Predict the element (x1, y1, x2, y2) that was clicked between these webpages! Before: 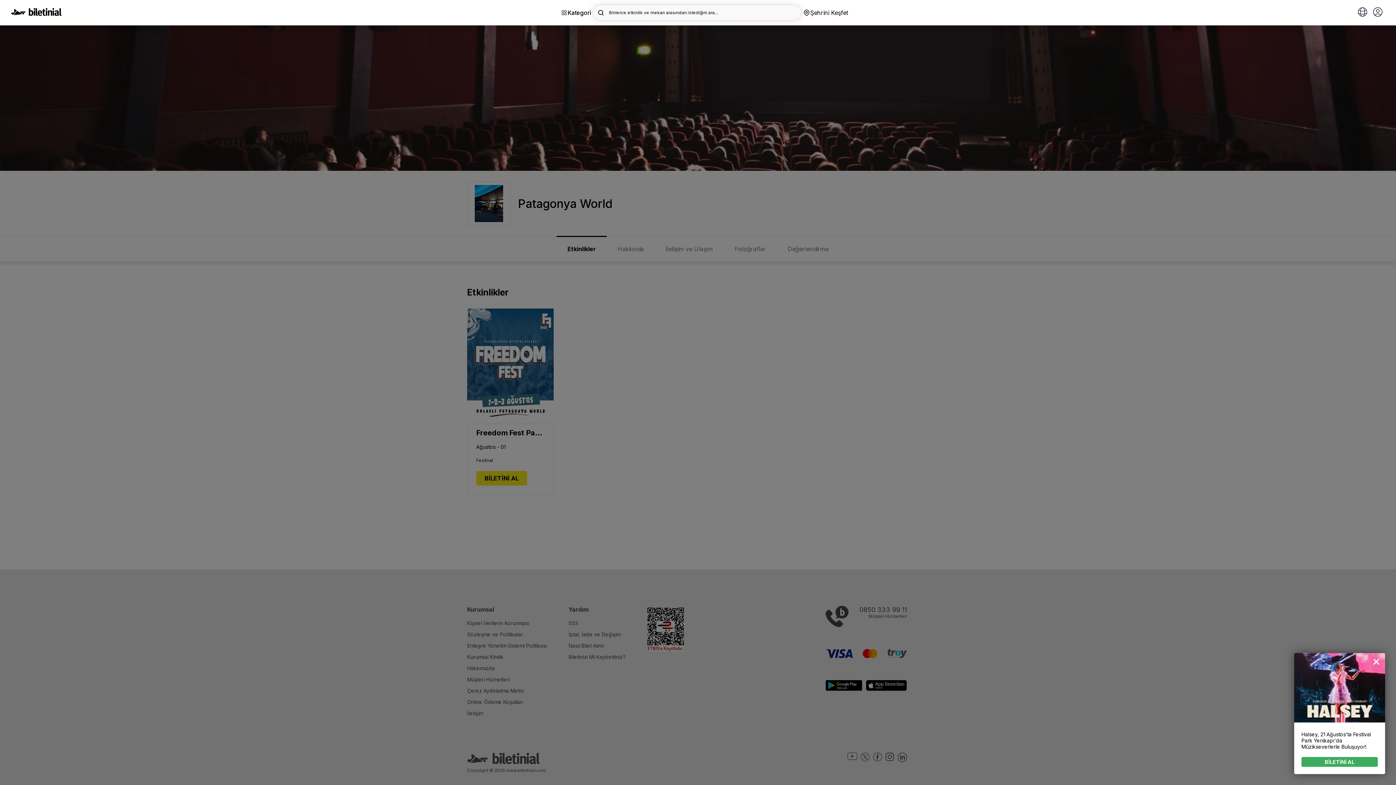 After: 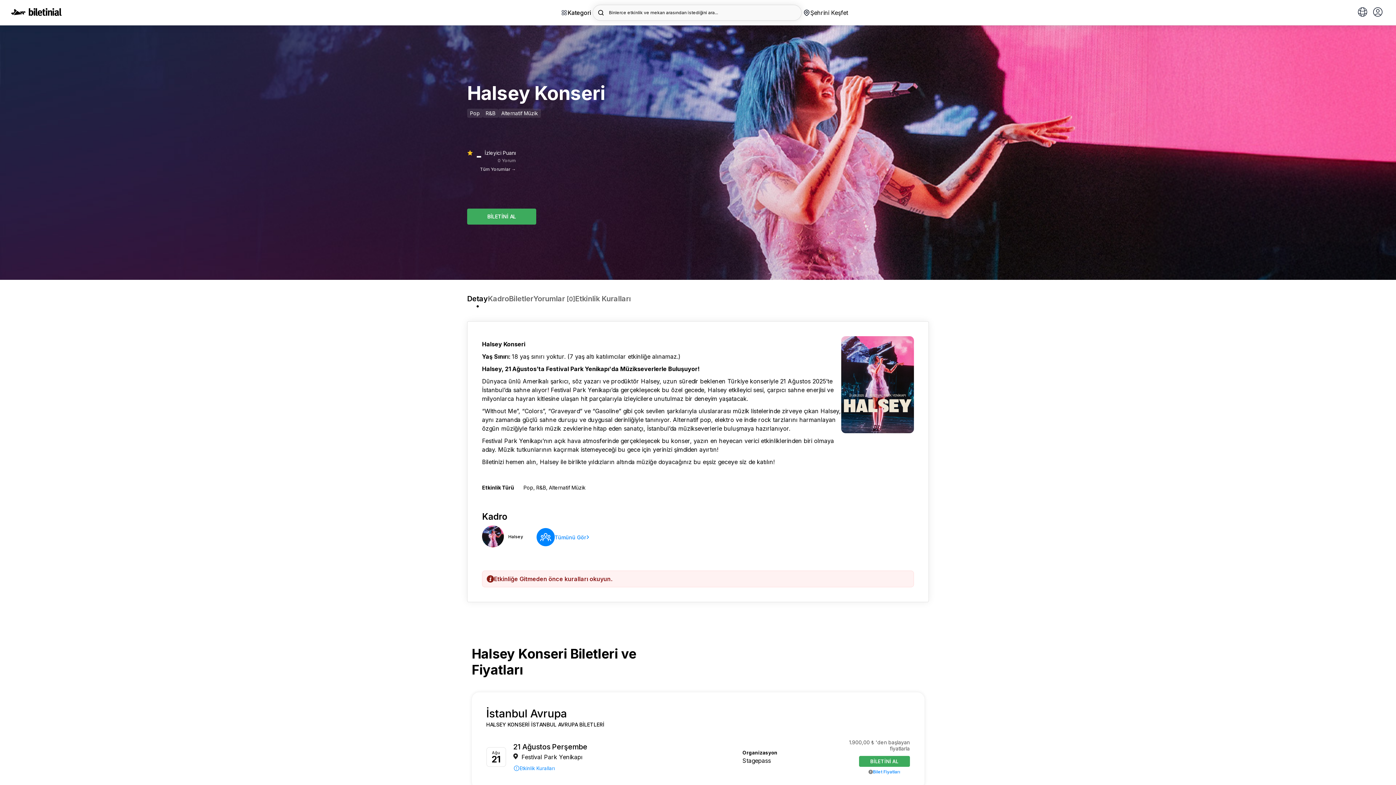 Action: label: BİLETİNİ AL bbox: (1301, 757, 1378, 767)